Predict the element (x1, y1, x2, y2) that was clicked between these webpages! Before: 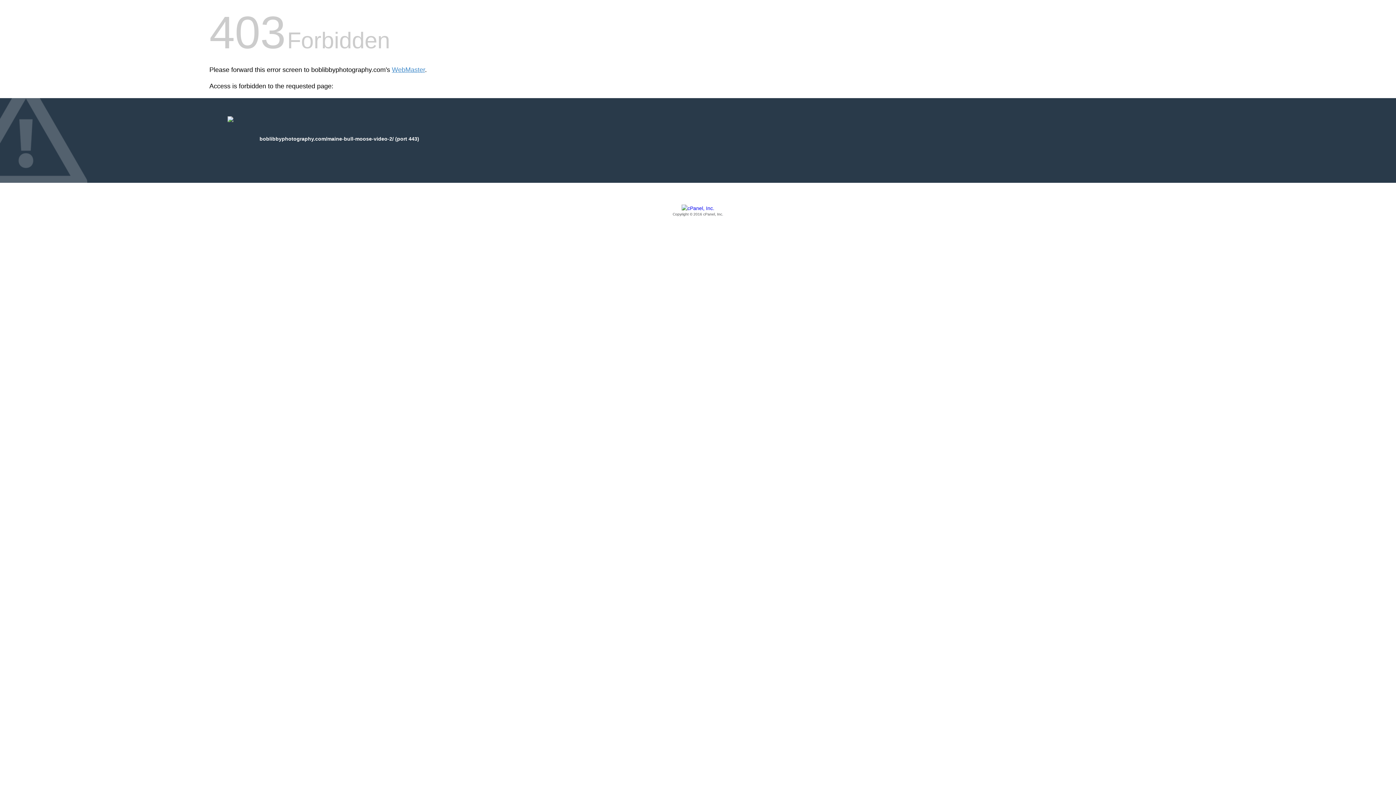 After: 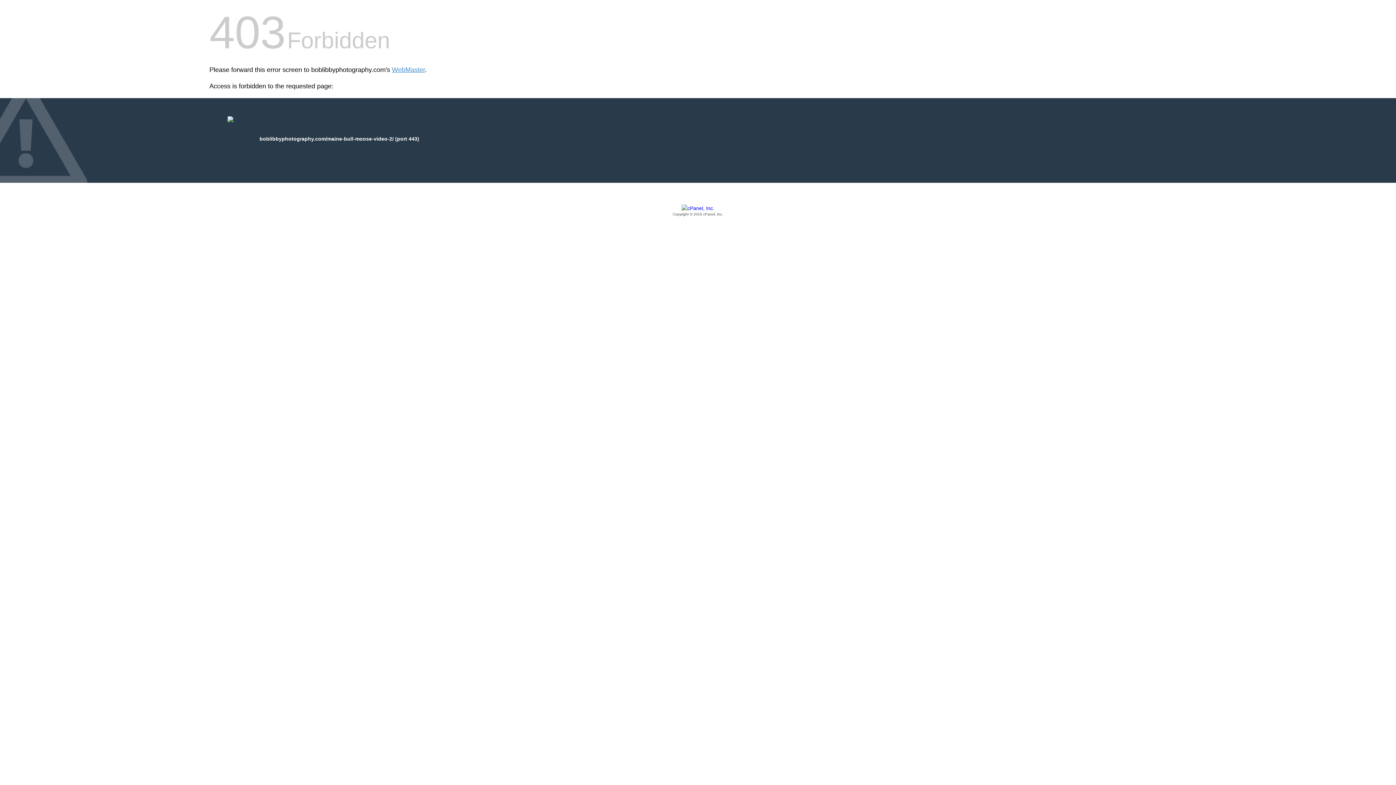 Action: bbox: (209, 205, 1186, 217) label: Copyright © 2016 cPanel, Inc.